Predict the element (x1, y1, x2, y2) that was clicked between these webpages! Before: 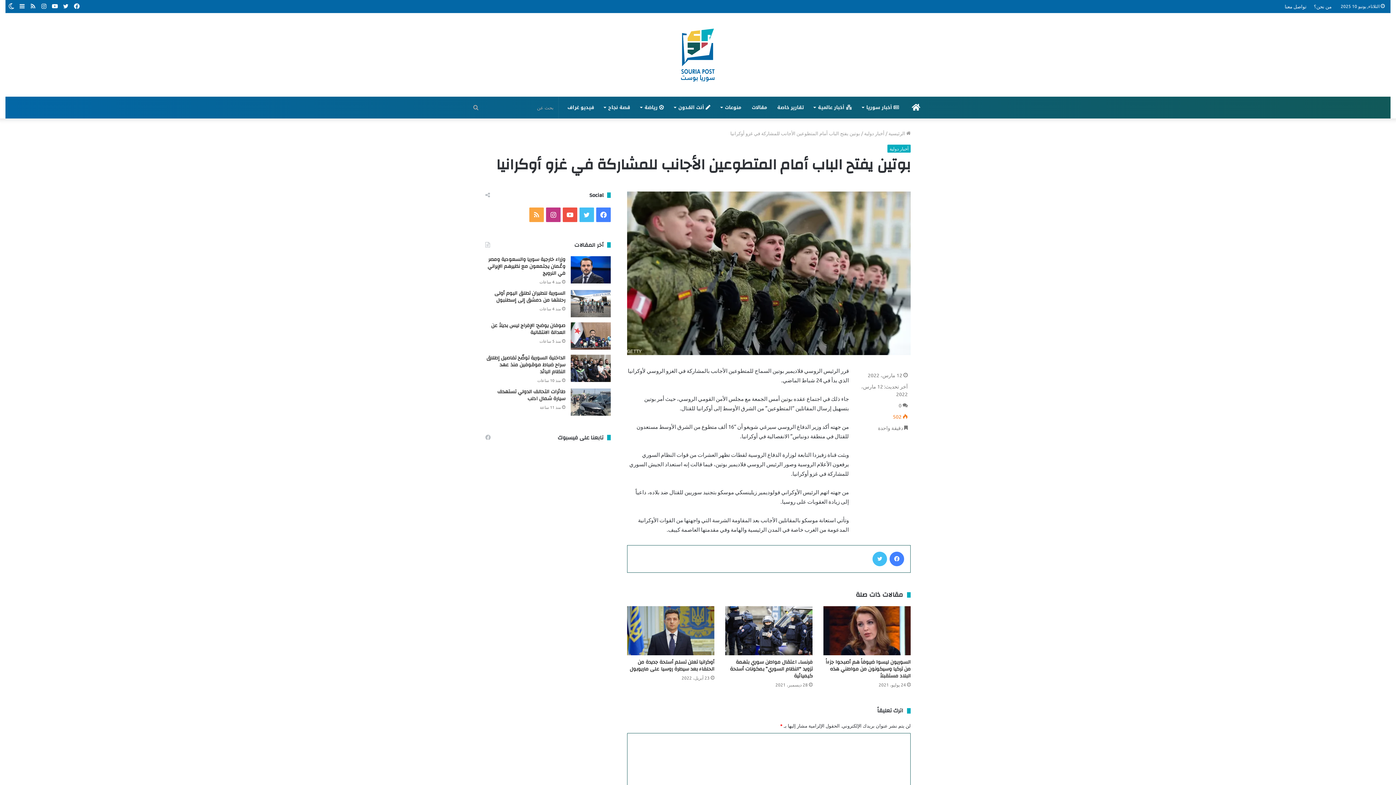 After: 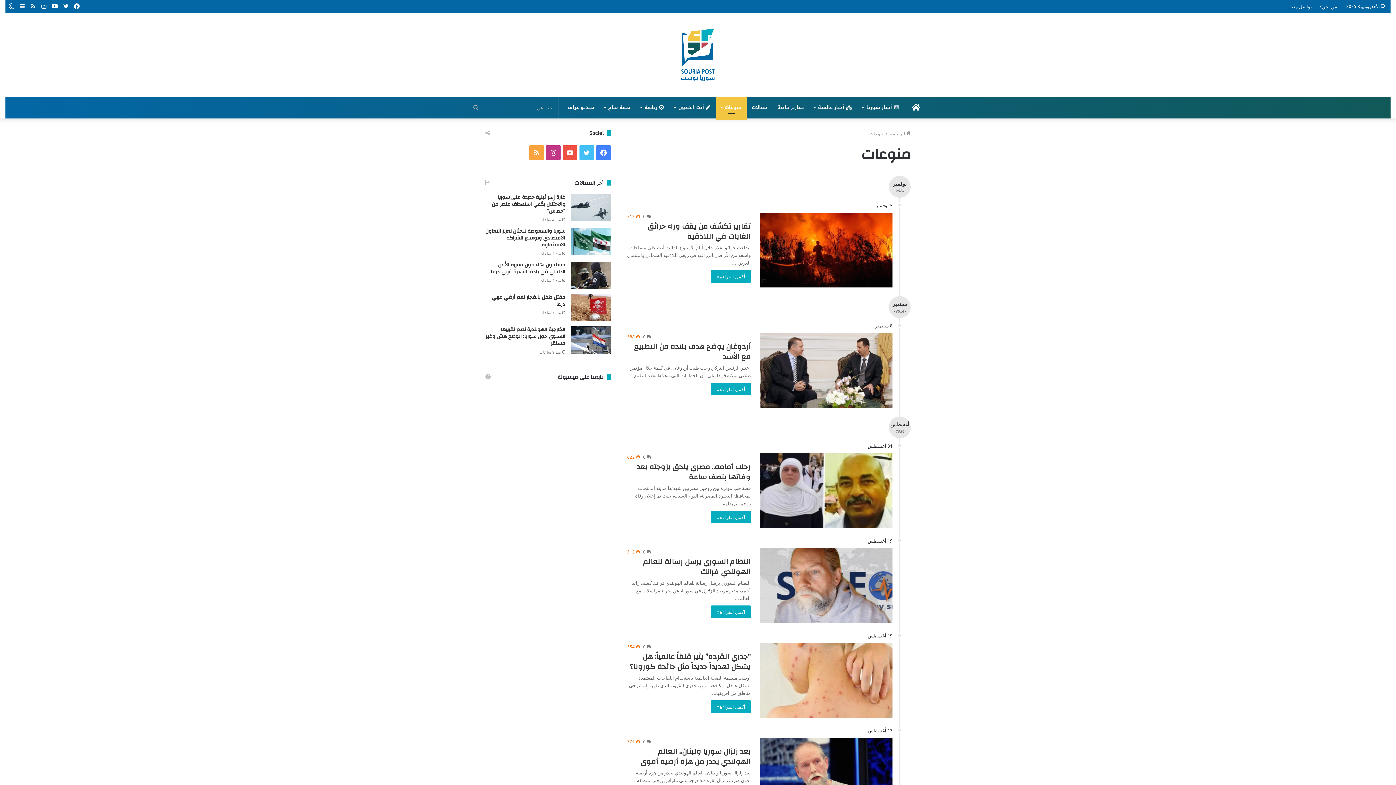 Action: bbox: (716, 96, 746, 118) label: منوعات